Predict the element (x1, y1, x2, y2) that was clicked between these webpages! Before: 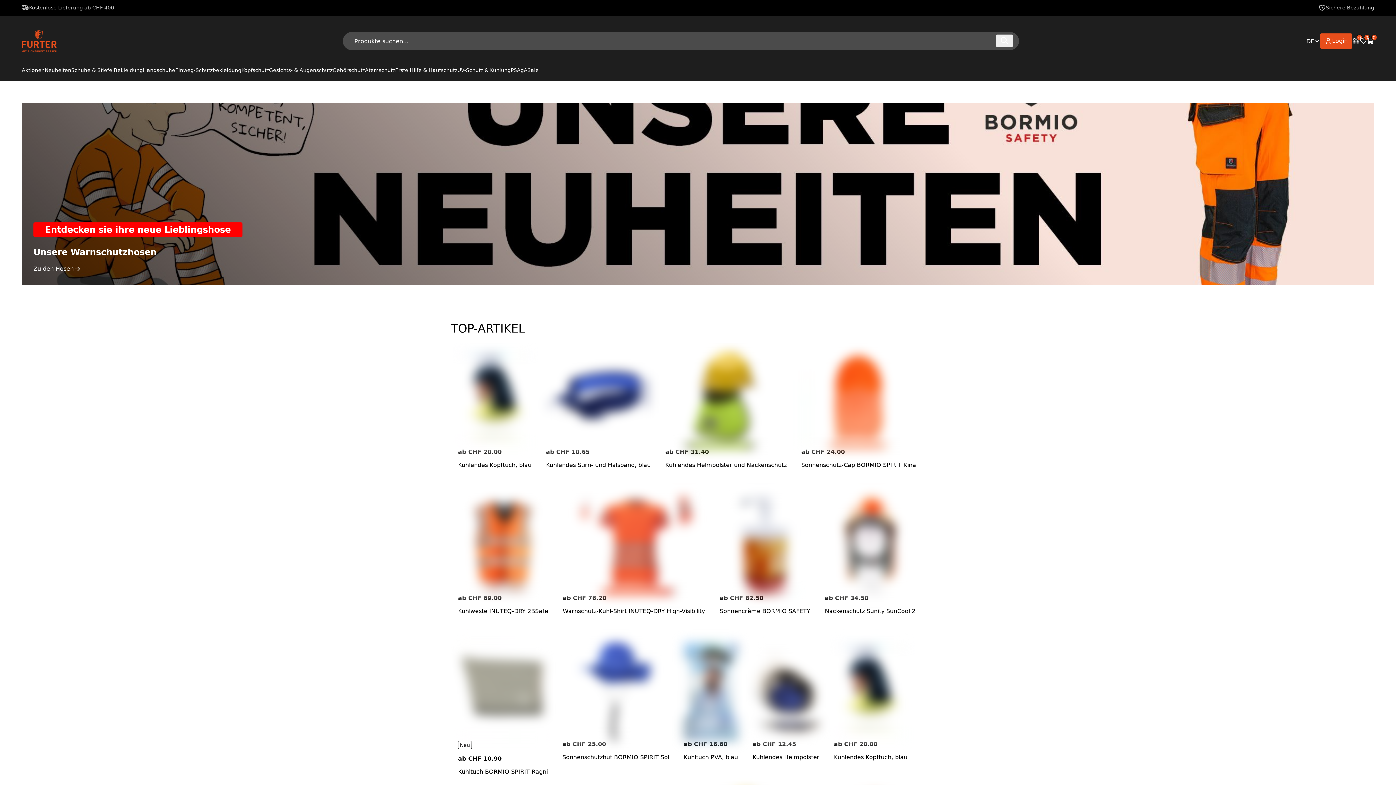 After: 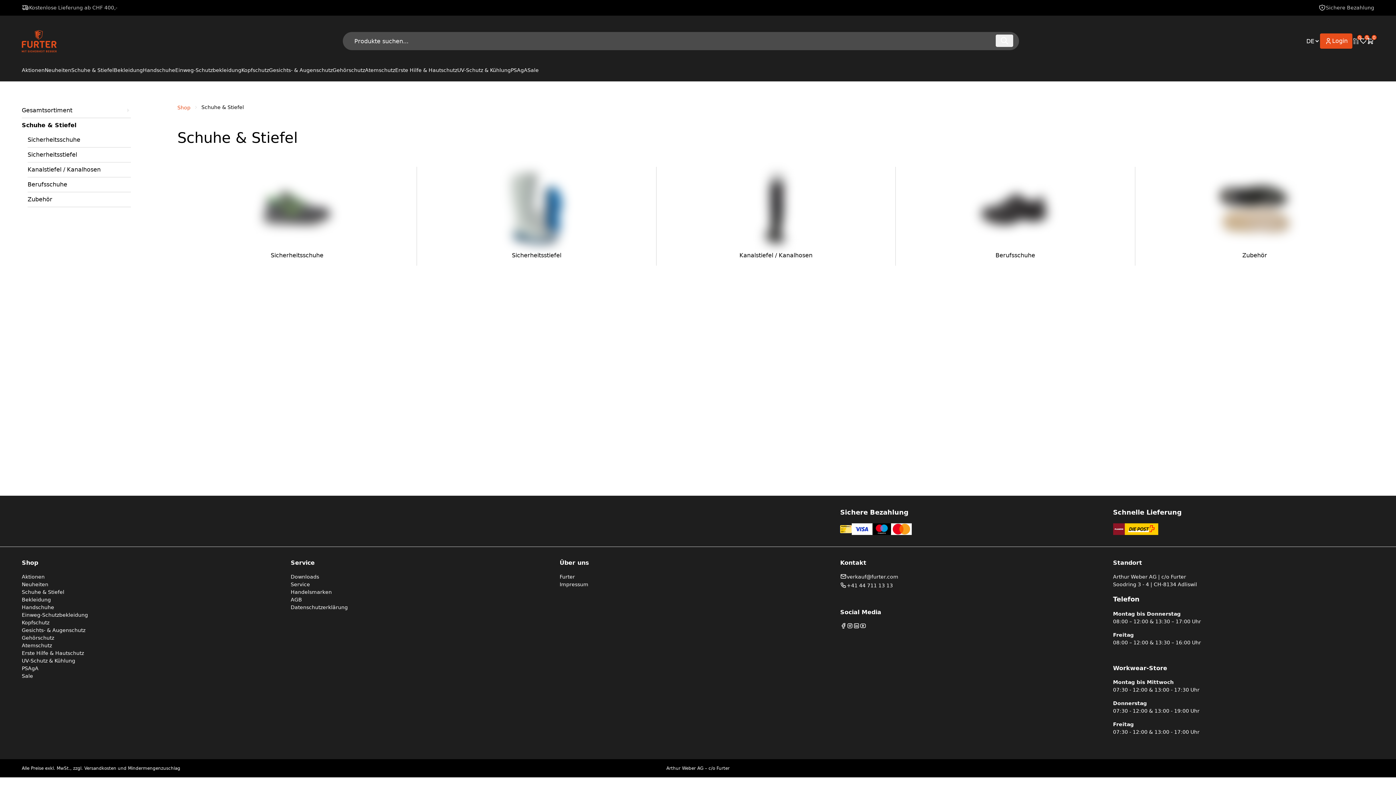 Action: bbox: (71, 59, 113, 81) label: Schuhe & Stiefel